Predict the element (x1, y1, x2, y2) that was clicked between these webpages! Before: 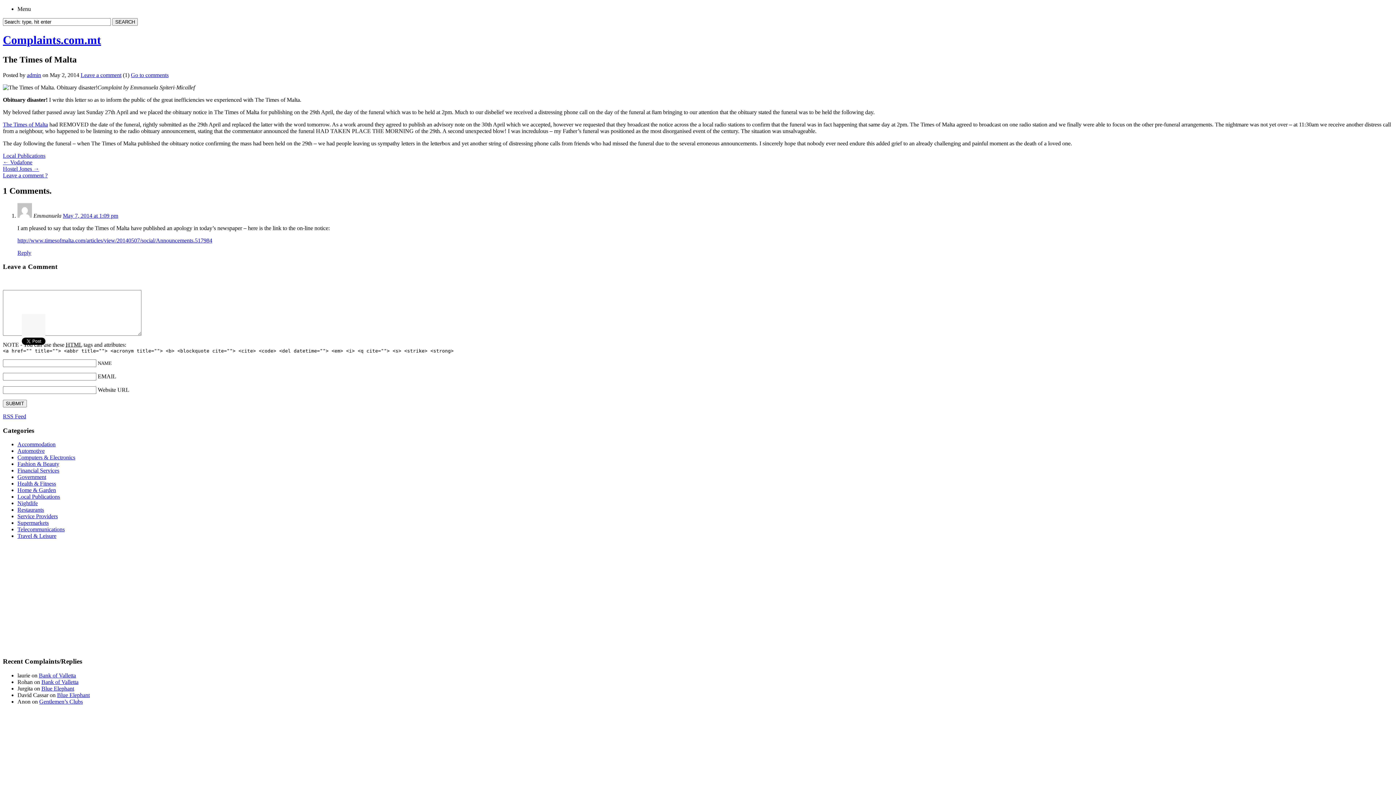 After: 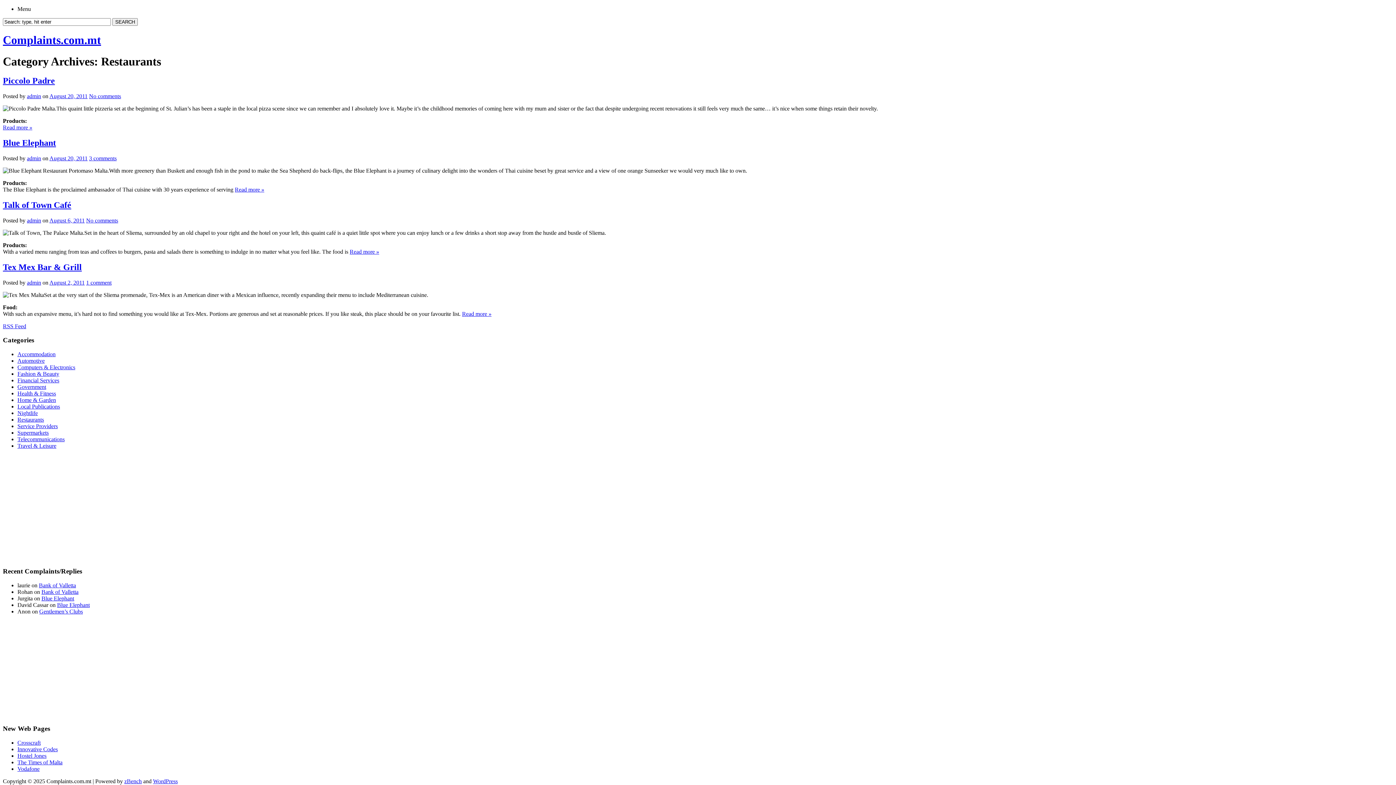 Action: bbox: (17, 507, 44, 513) label: Restaurants